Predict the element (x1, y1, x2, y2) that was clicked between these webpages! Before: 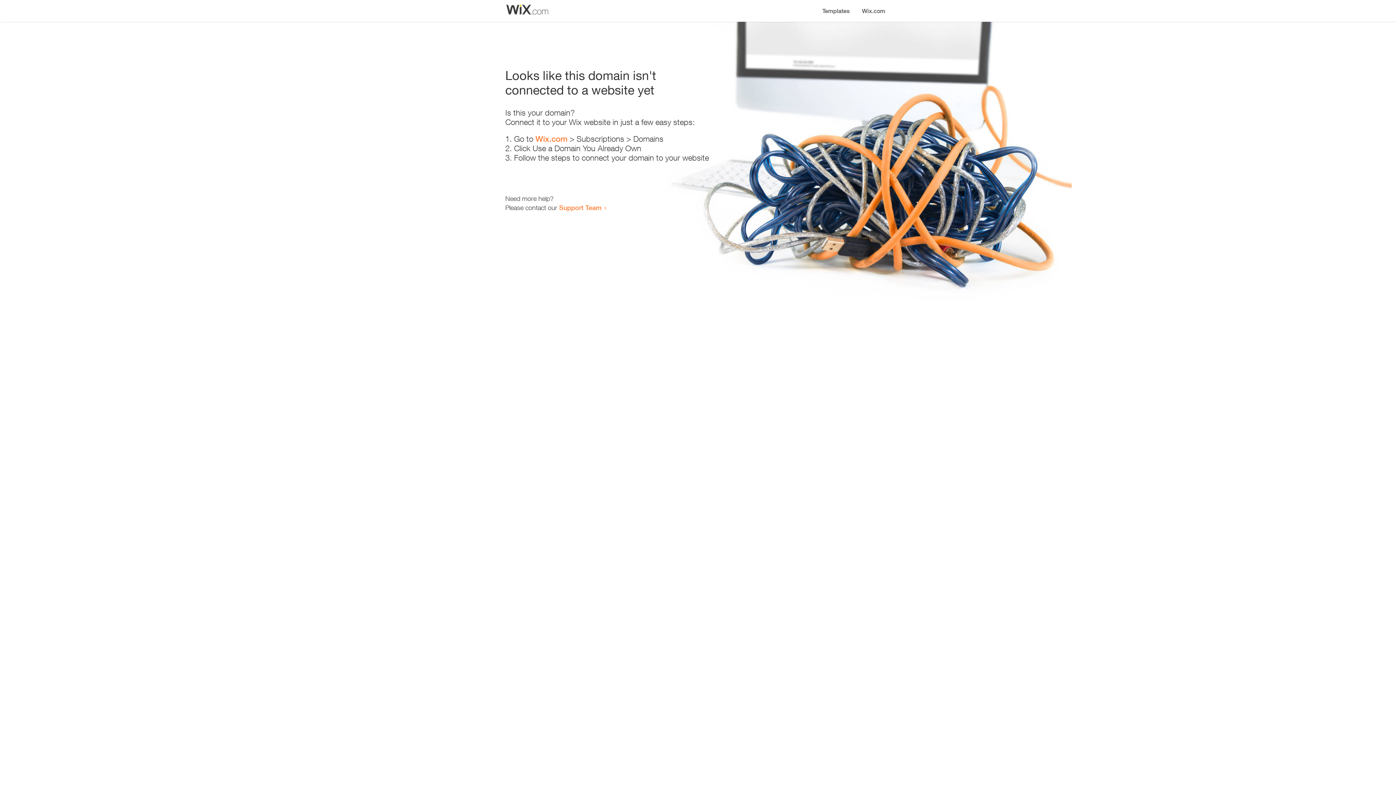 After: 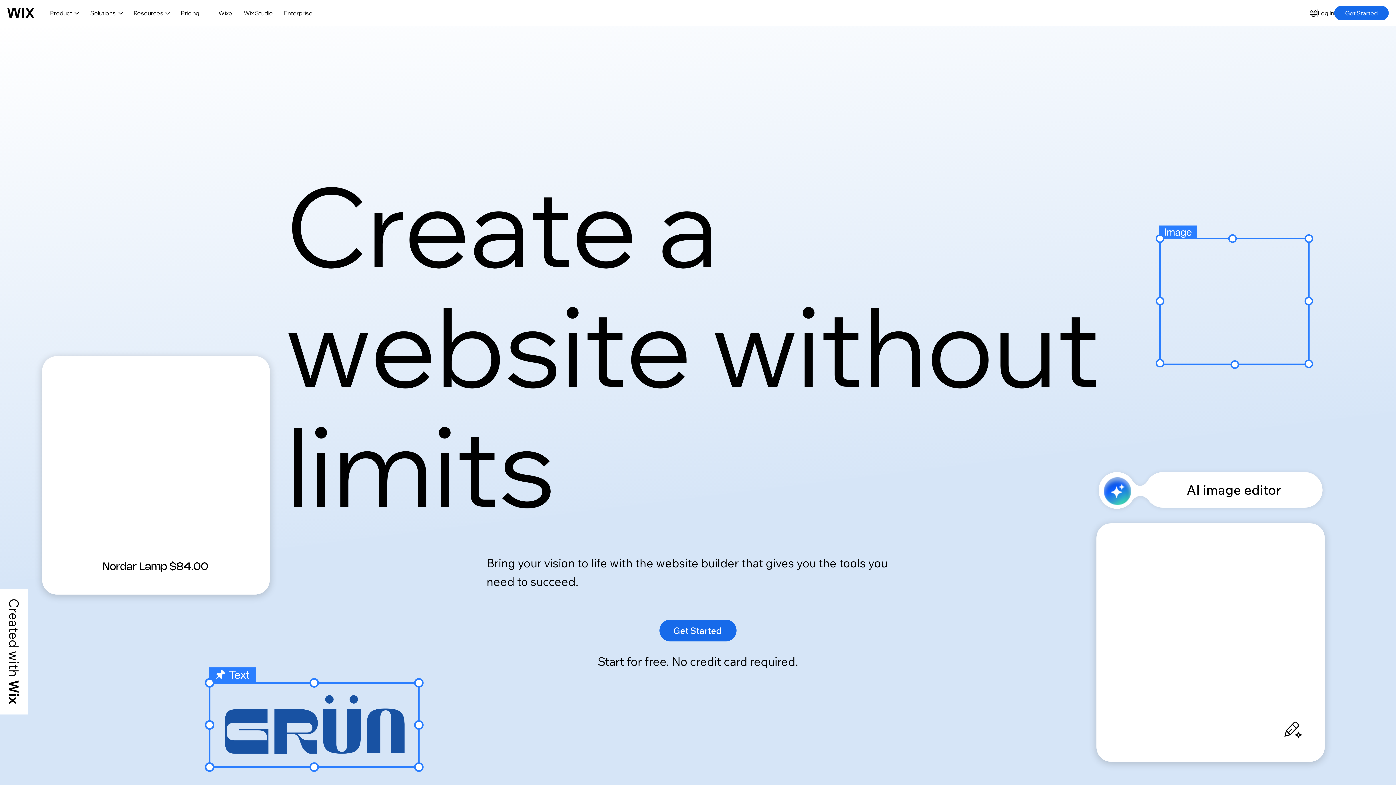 Action: bbox: (535, 134, 567, 143) label: Wix.com